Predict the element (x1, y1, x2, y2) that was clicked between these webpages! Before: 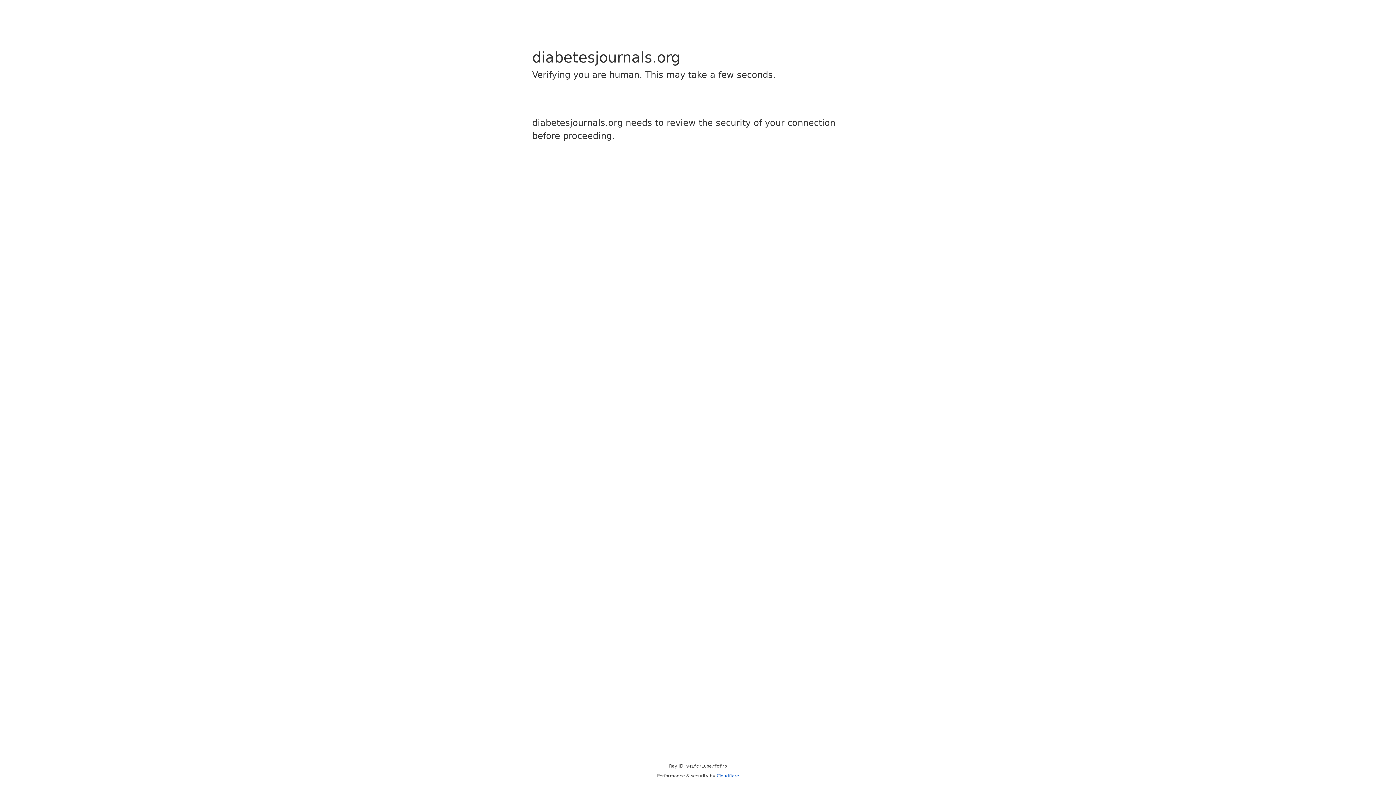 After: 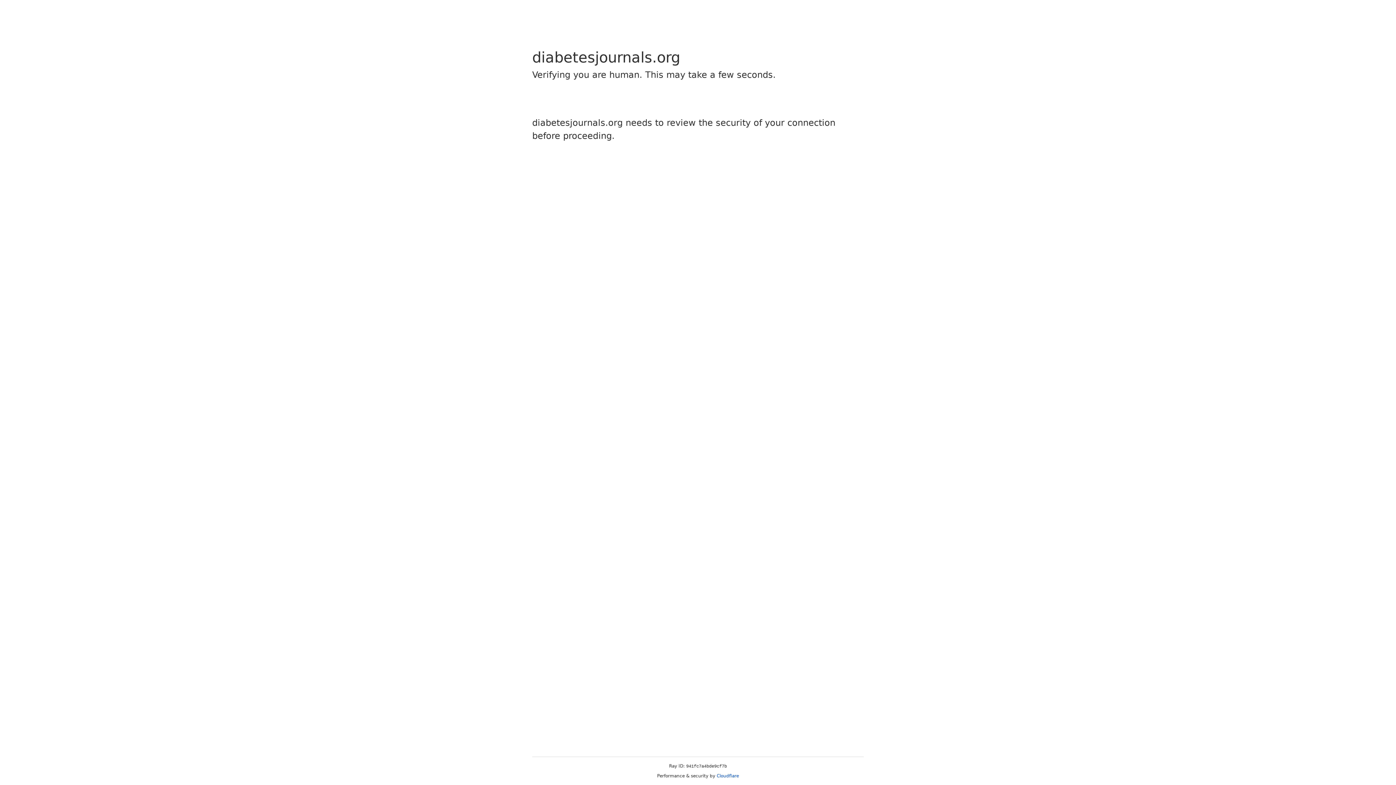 Action: label: Cloudflare bbox: (716, 773, 739, 778)